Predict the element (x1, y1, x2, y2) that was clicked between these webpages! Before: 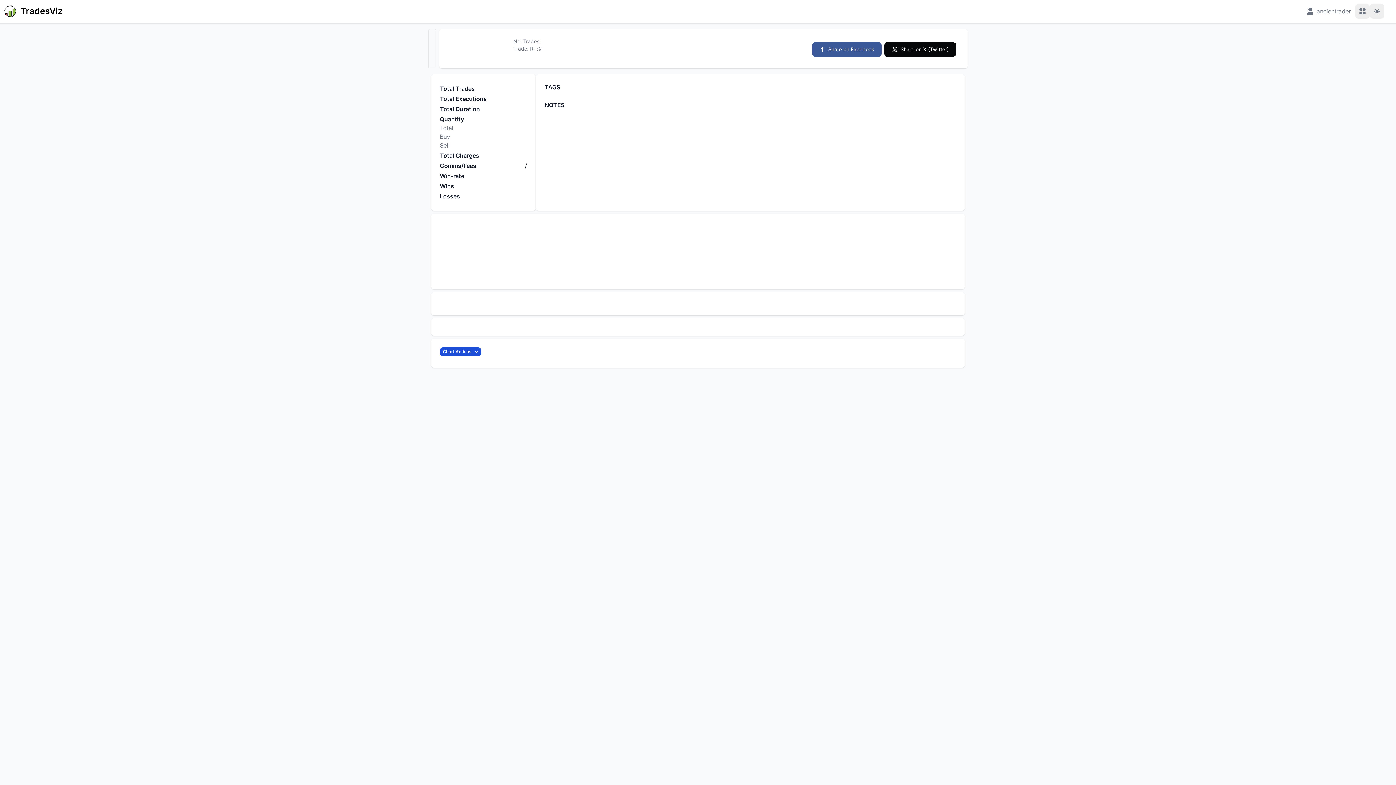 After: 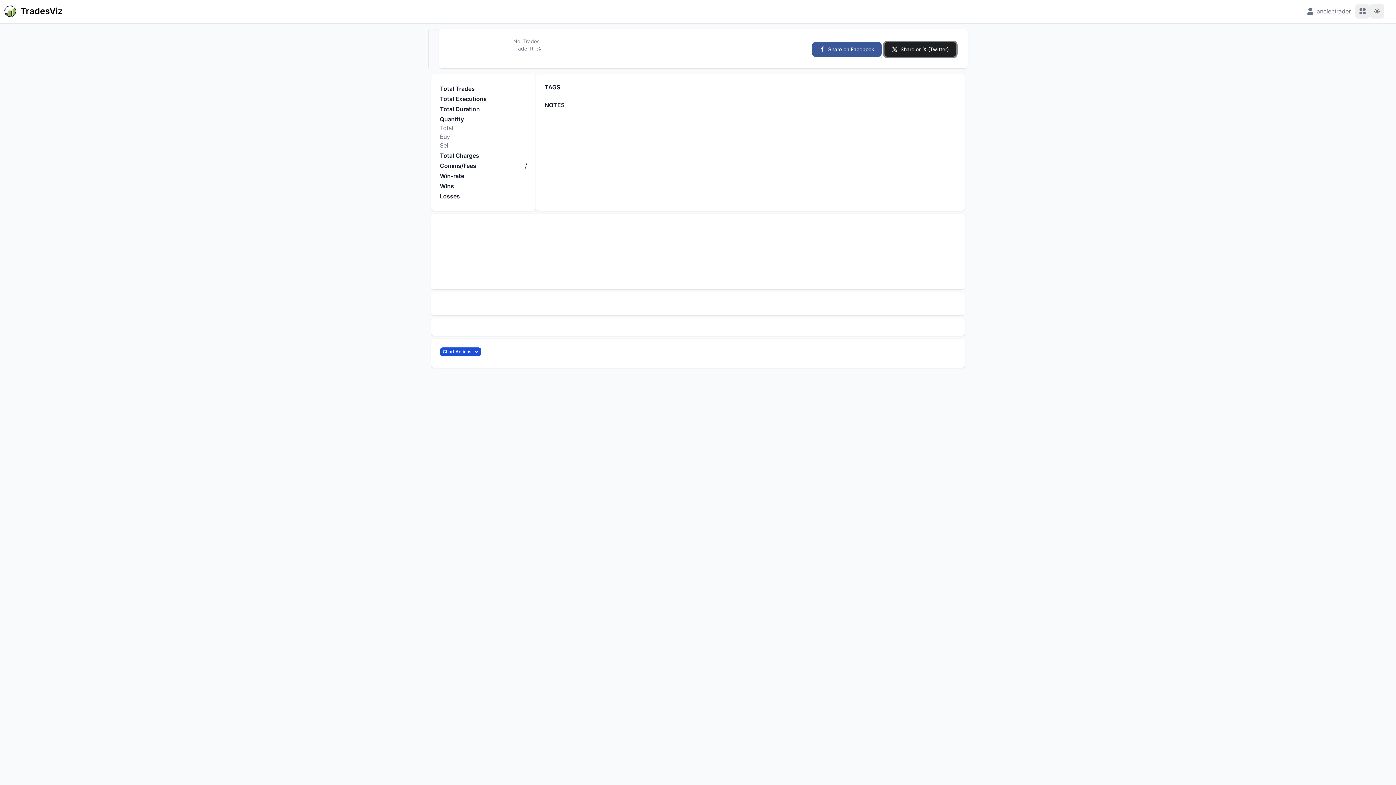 Action: bbox: (884, 42, 956, 56) label: Share on X (Twitter)